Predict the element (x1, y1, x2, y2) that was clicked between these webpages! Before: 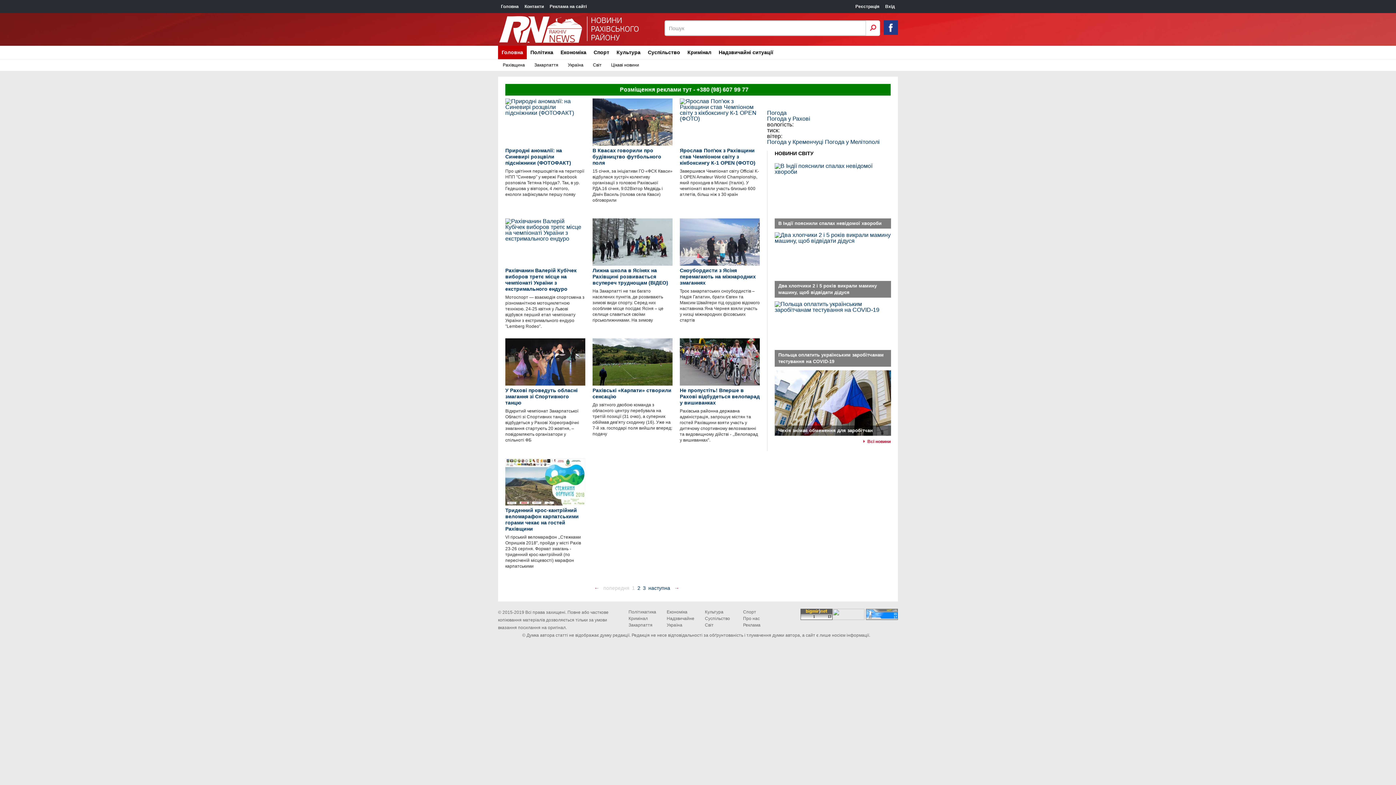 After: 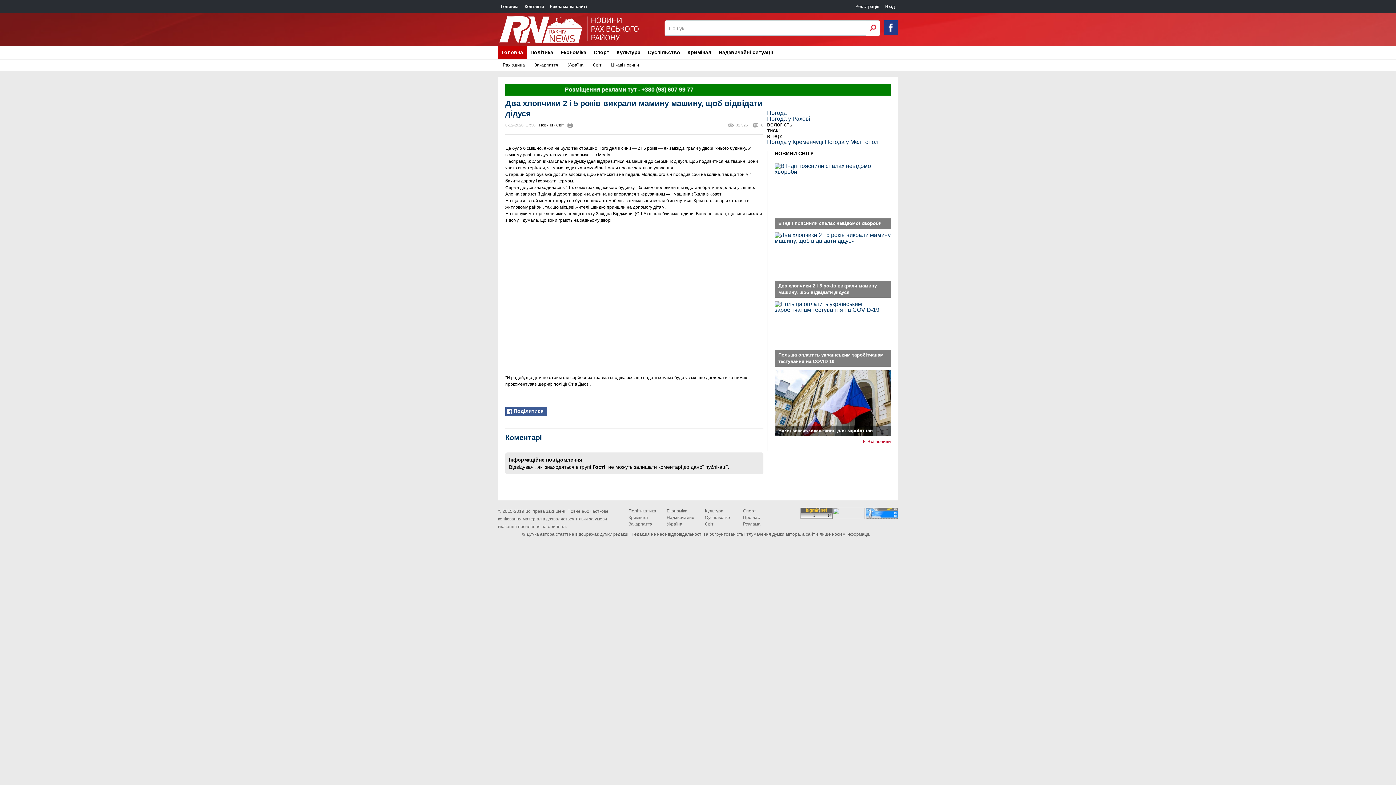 Action: label: Два хлопчики 2 і 5 років викрали мамину машину, щоб відвідати дідуся bbox: (774, 232, 890, 297)